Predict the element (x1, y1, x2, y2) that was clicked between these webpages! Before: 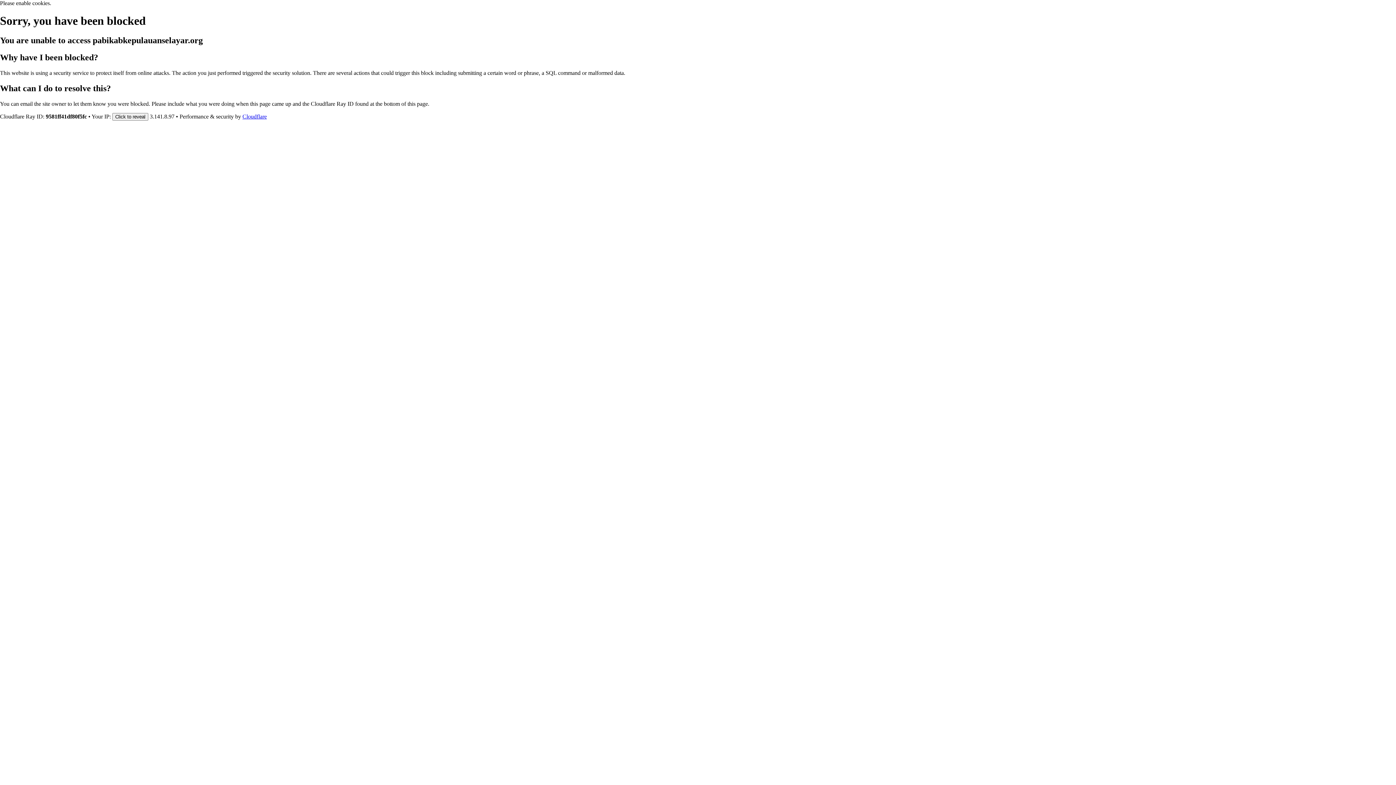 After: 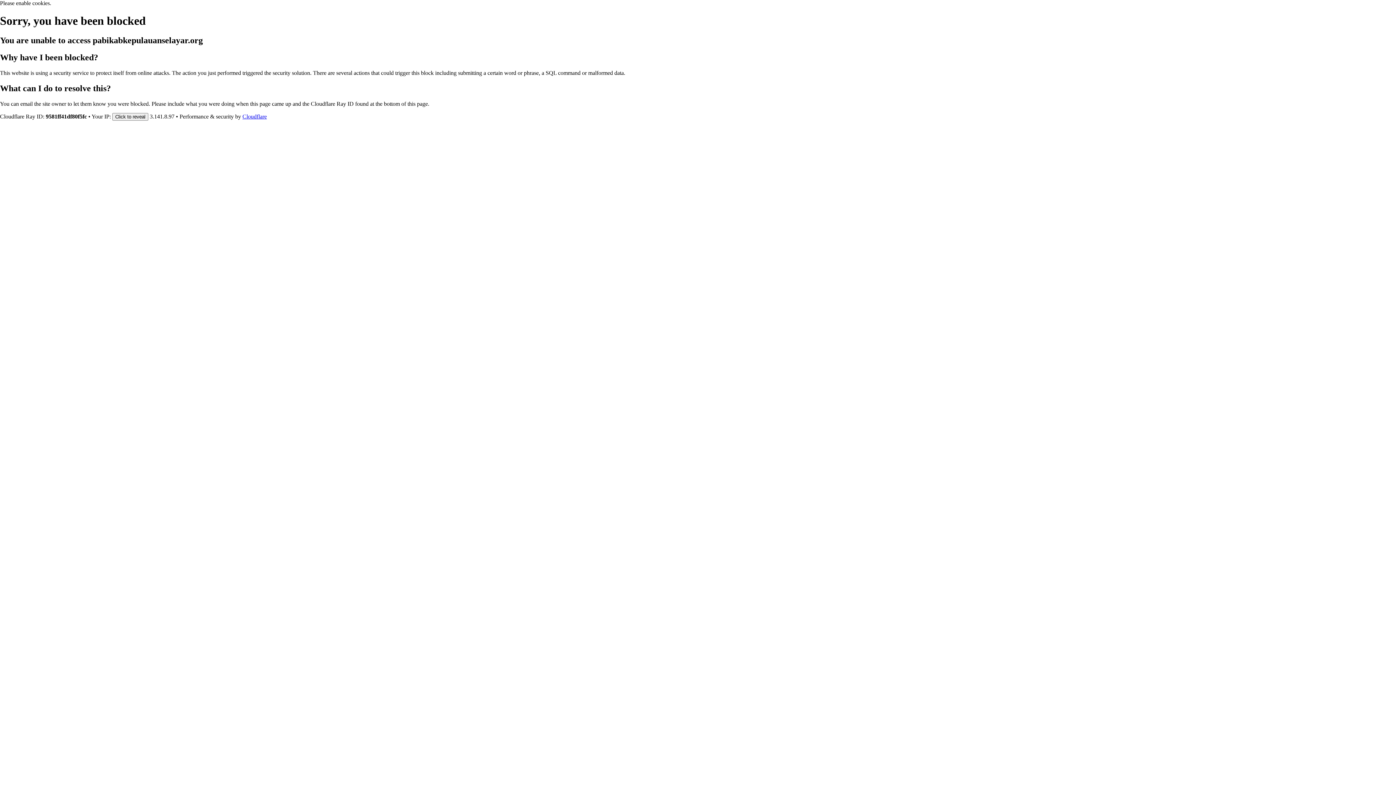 Action: bbox: (242, 113, 266, 119) label: Cloudflare